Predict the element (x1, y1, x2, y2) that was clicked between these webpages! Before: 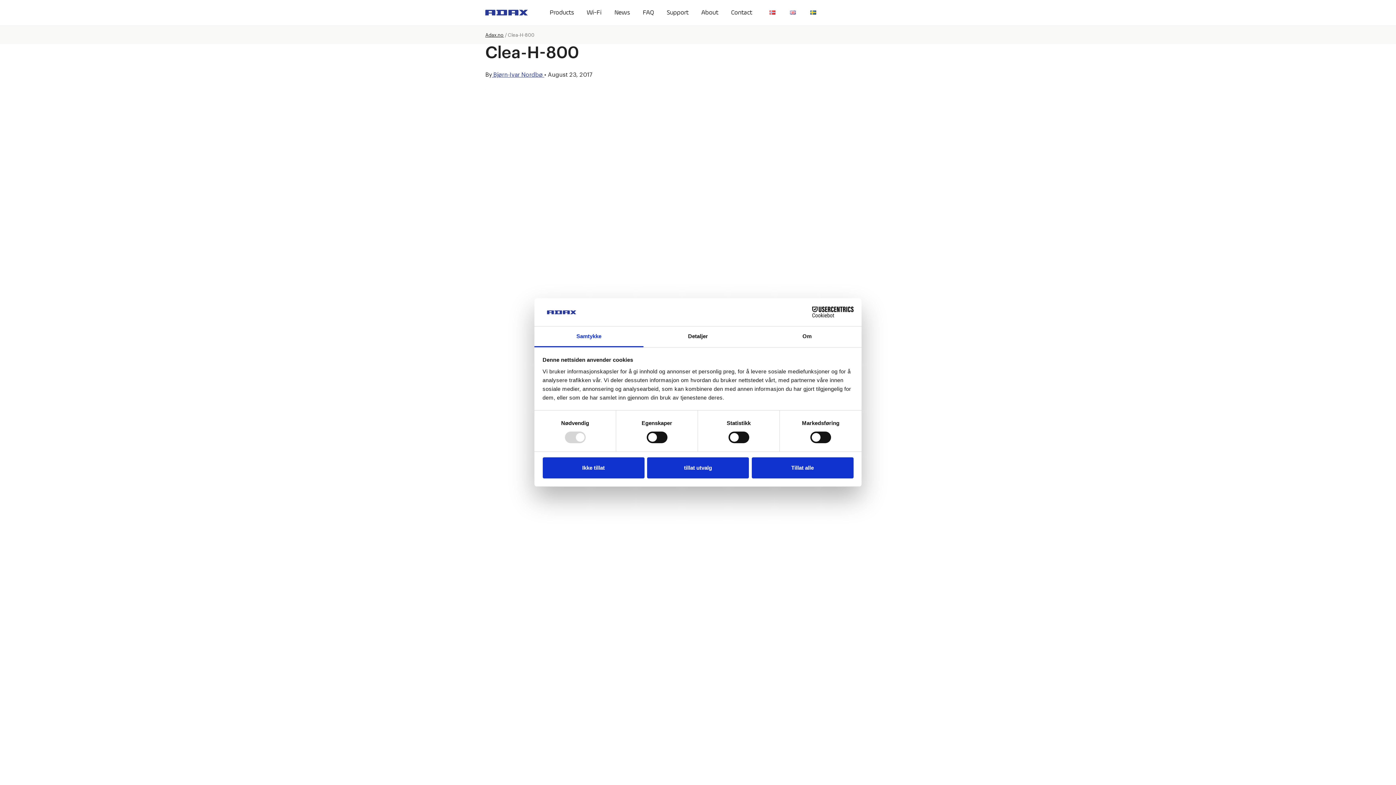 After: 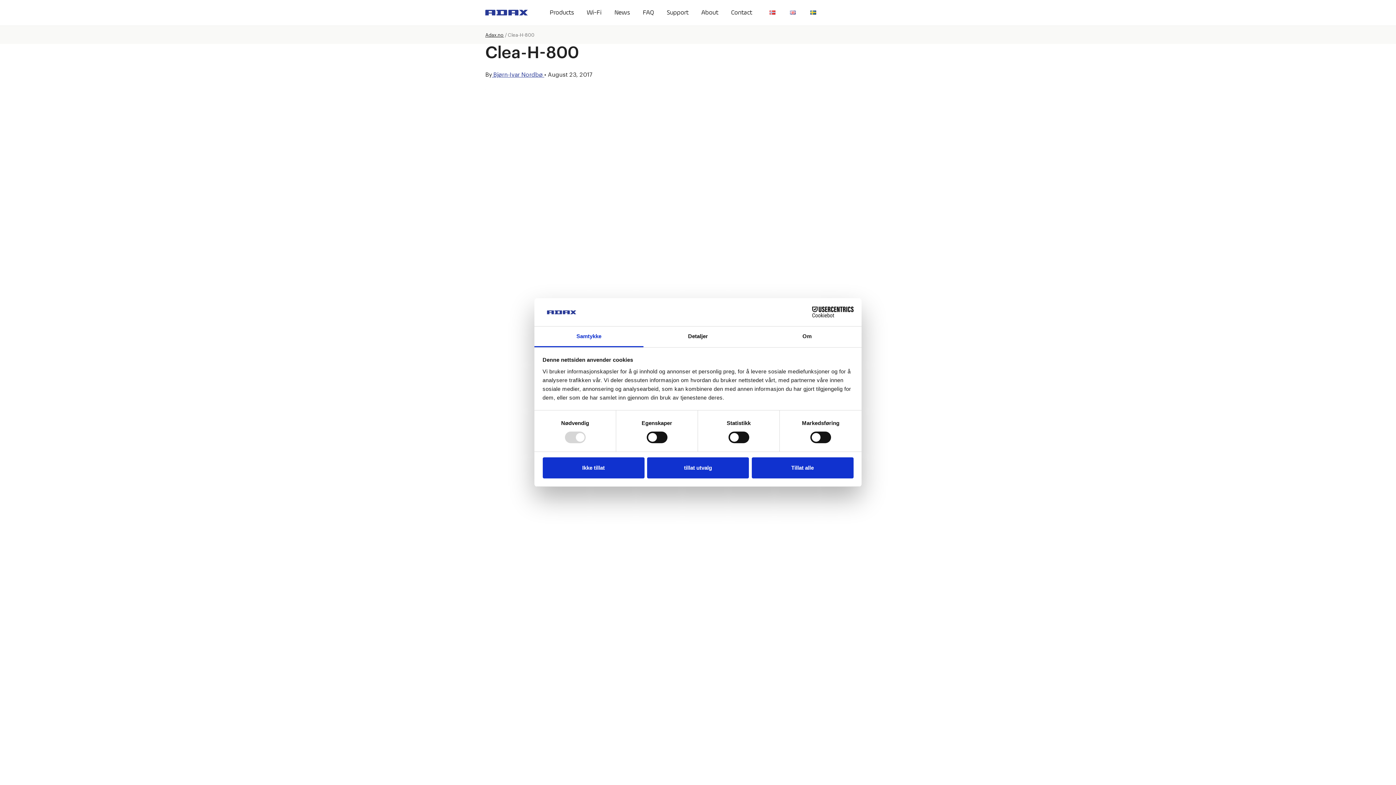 Action: label: Samtykke bbox: (534, 326, 643, 347)